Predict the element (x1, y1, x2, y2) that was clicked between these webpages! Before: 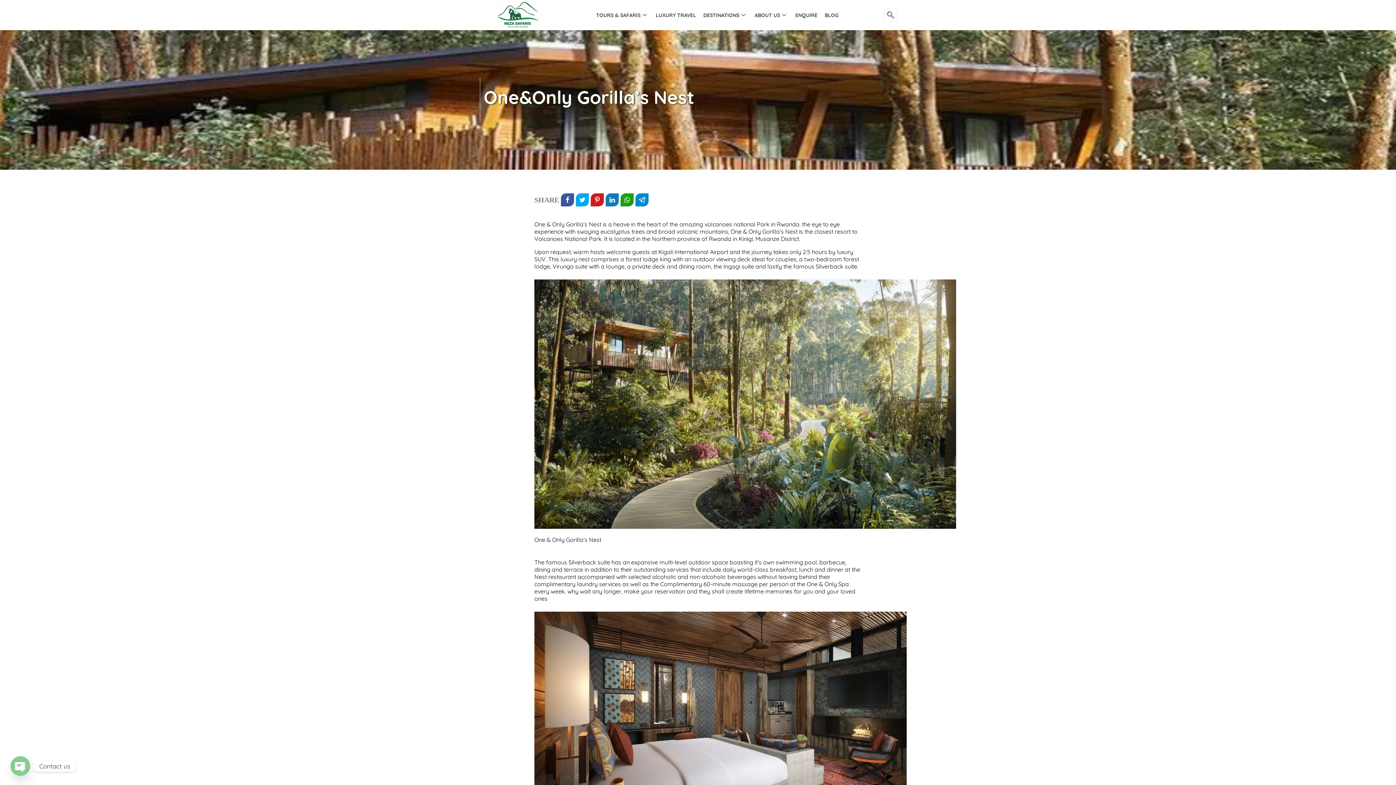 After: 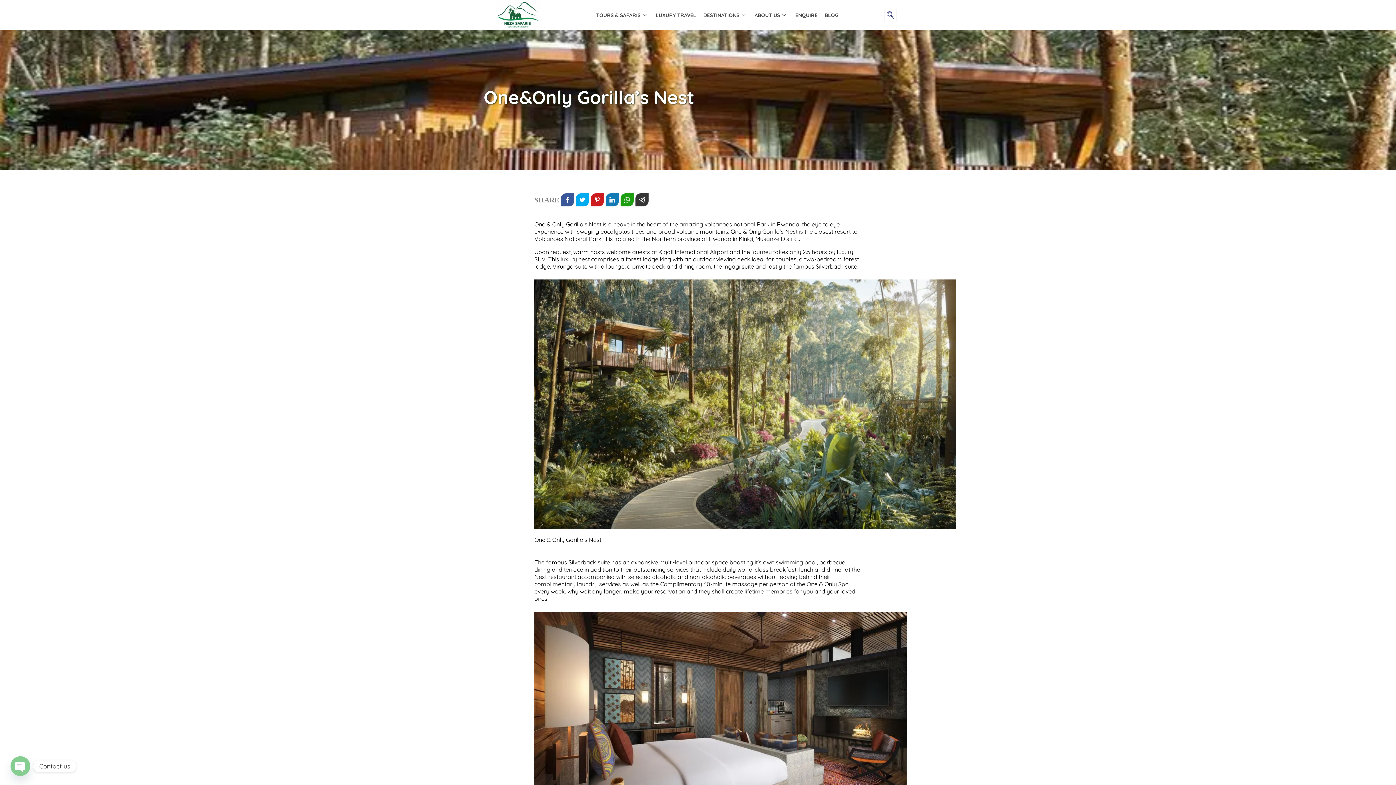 Action: bbox: (635, 193, 648, 206)